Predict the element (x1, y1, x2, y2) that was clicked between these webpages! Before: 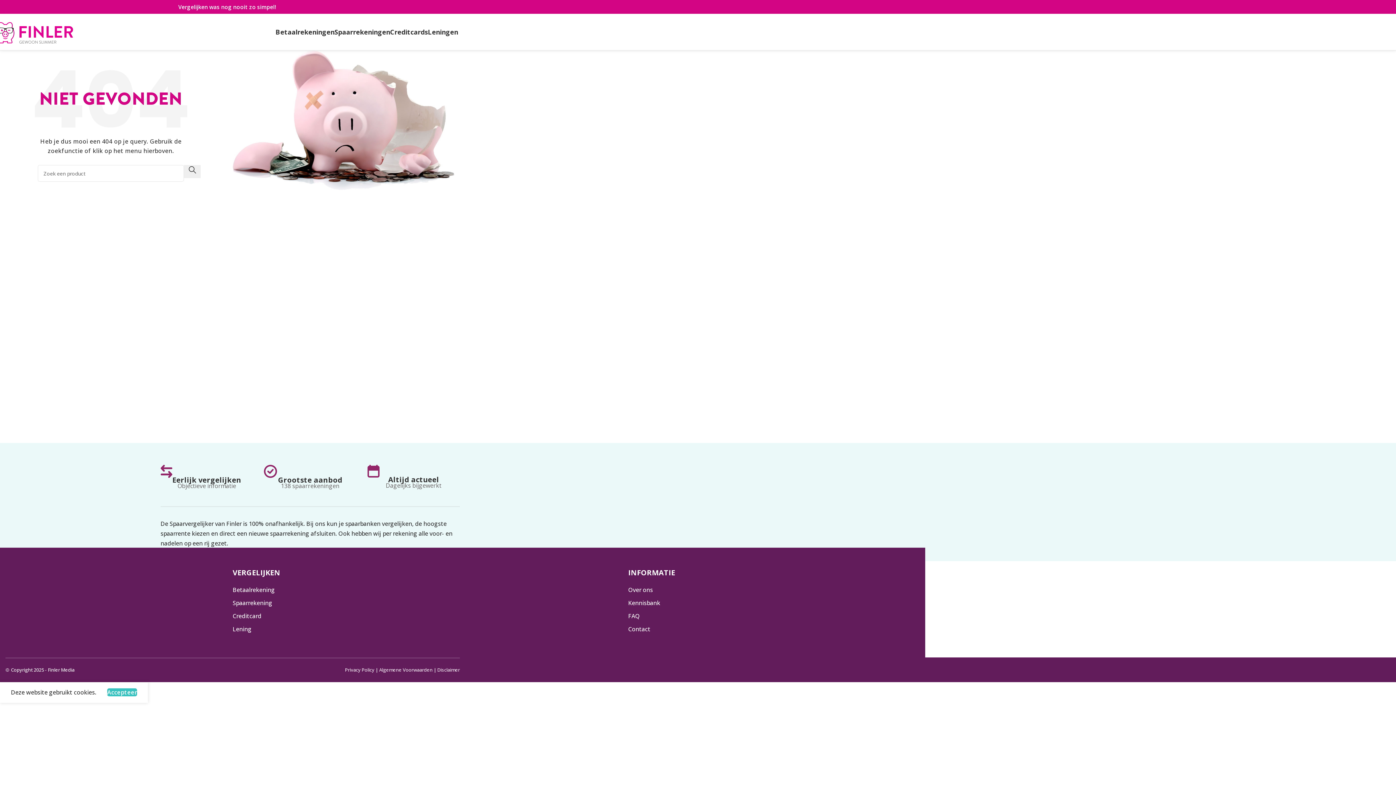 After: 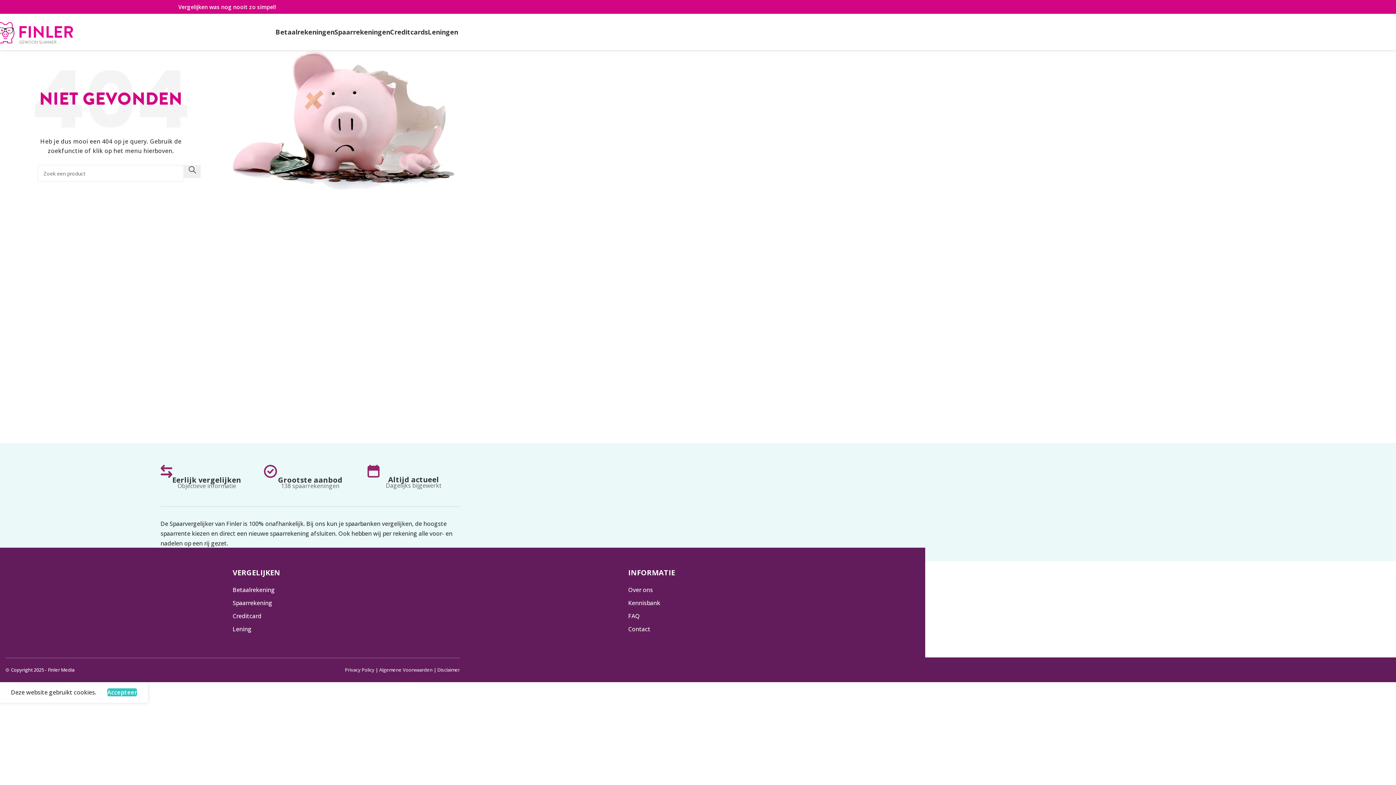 Action: bbox: (232, 577, 501, 583)